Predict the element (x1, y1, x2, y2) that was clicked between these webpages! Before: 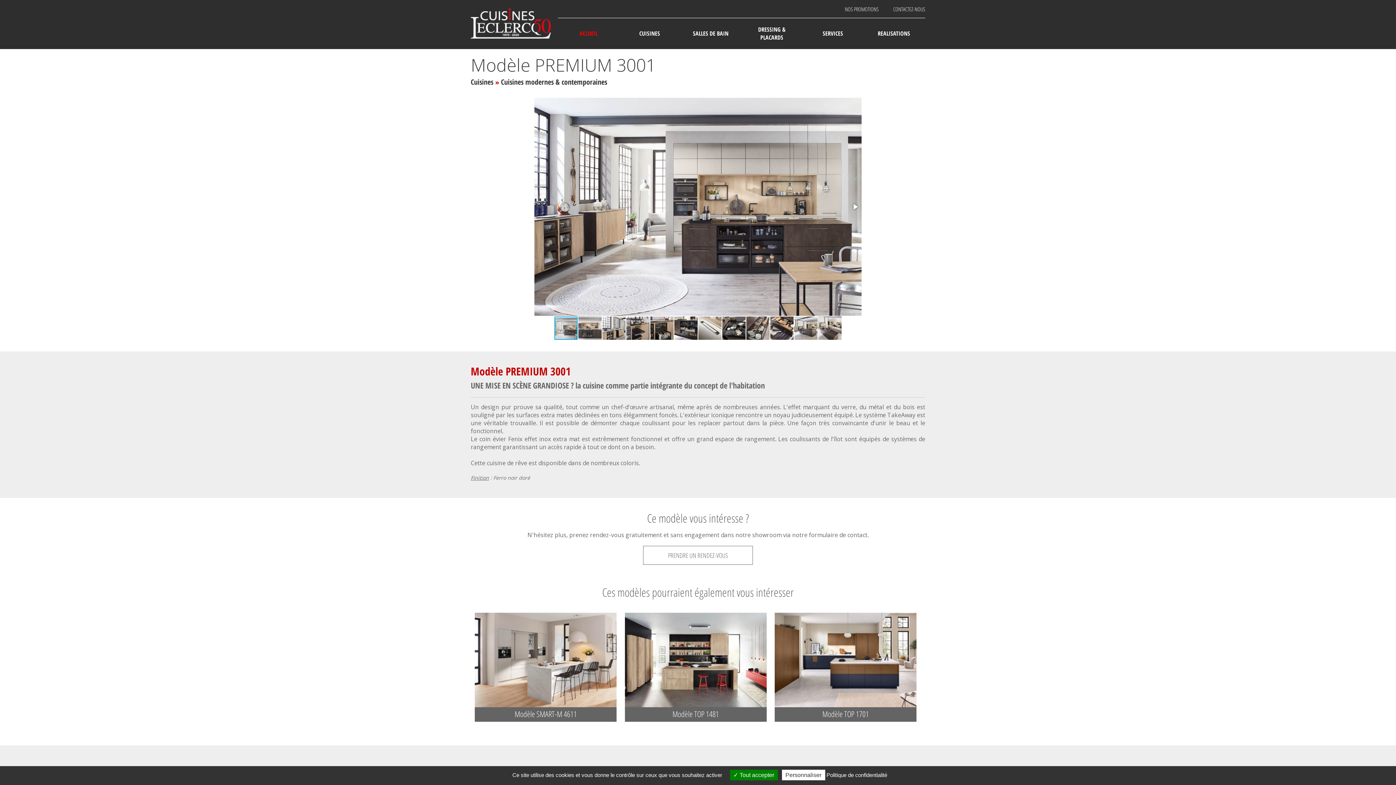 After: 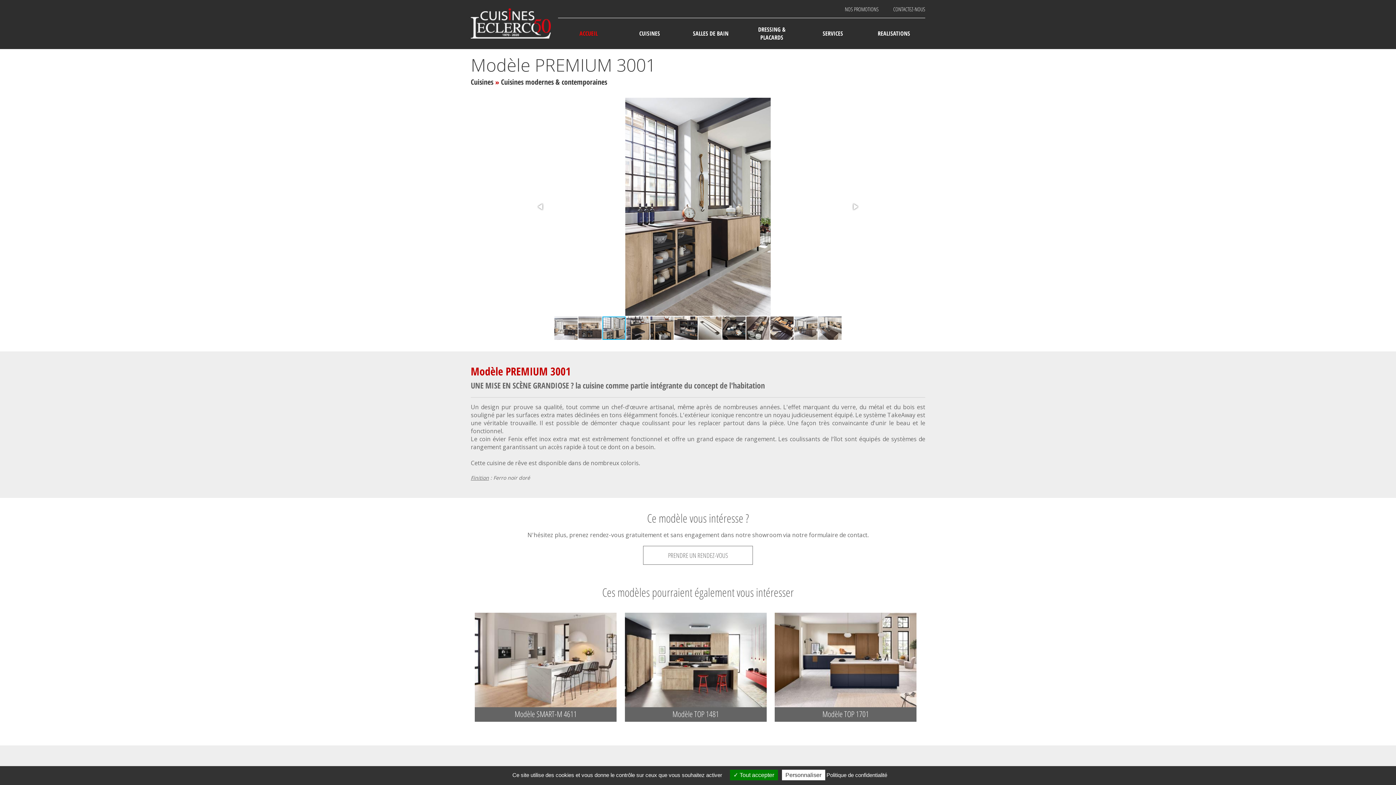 Action: bbox: (602, 316, 626, 340)